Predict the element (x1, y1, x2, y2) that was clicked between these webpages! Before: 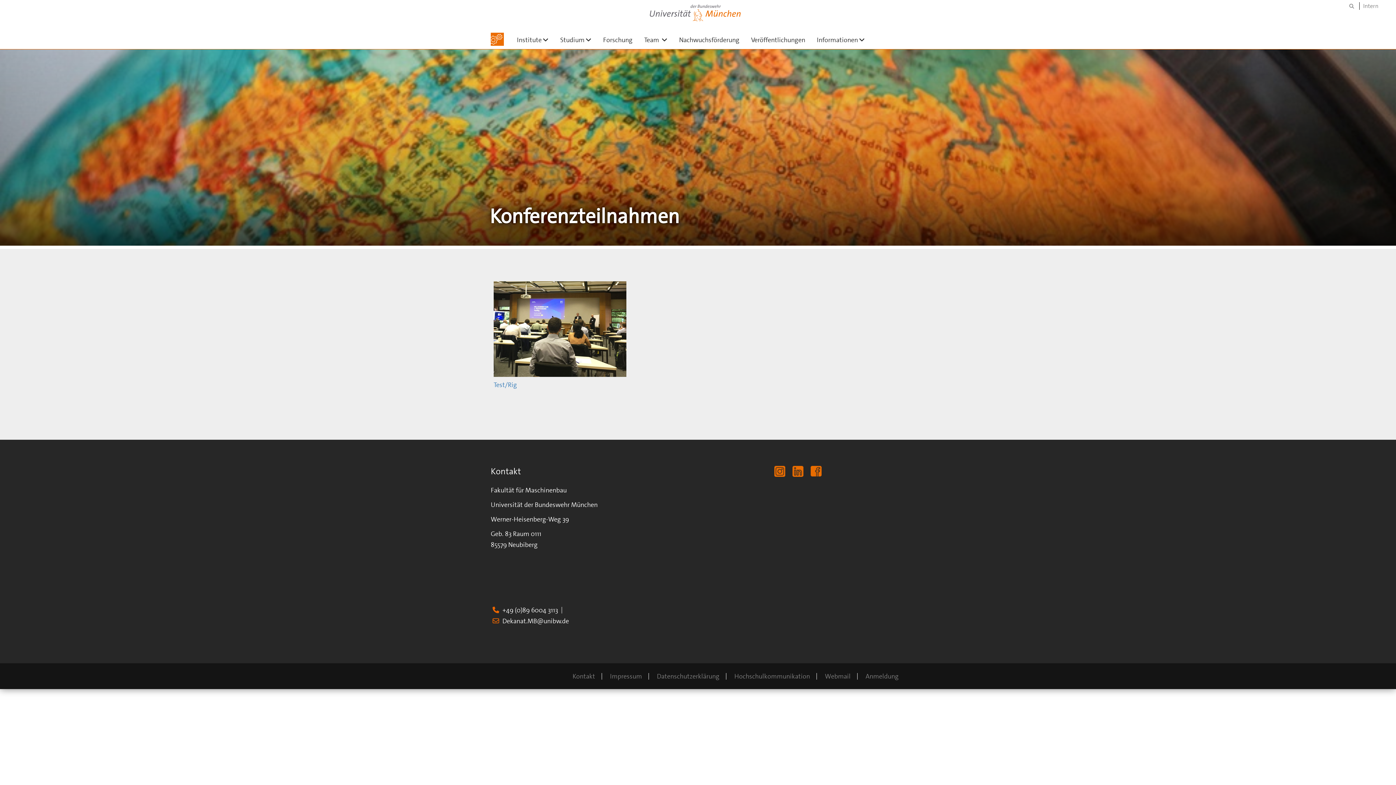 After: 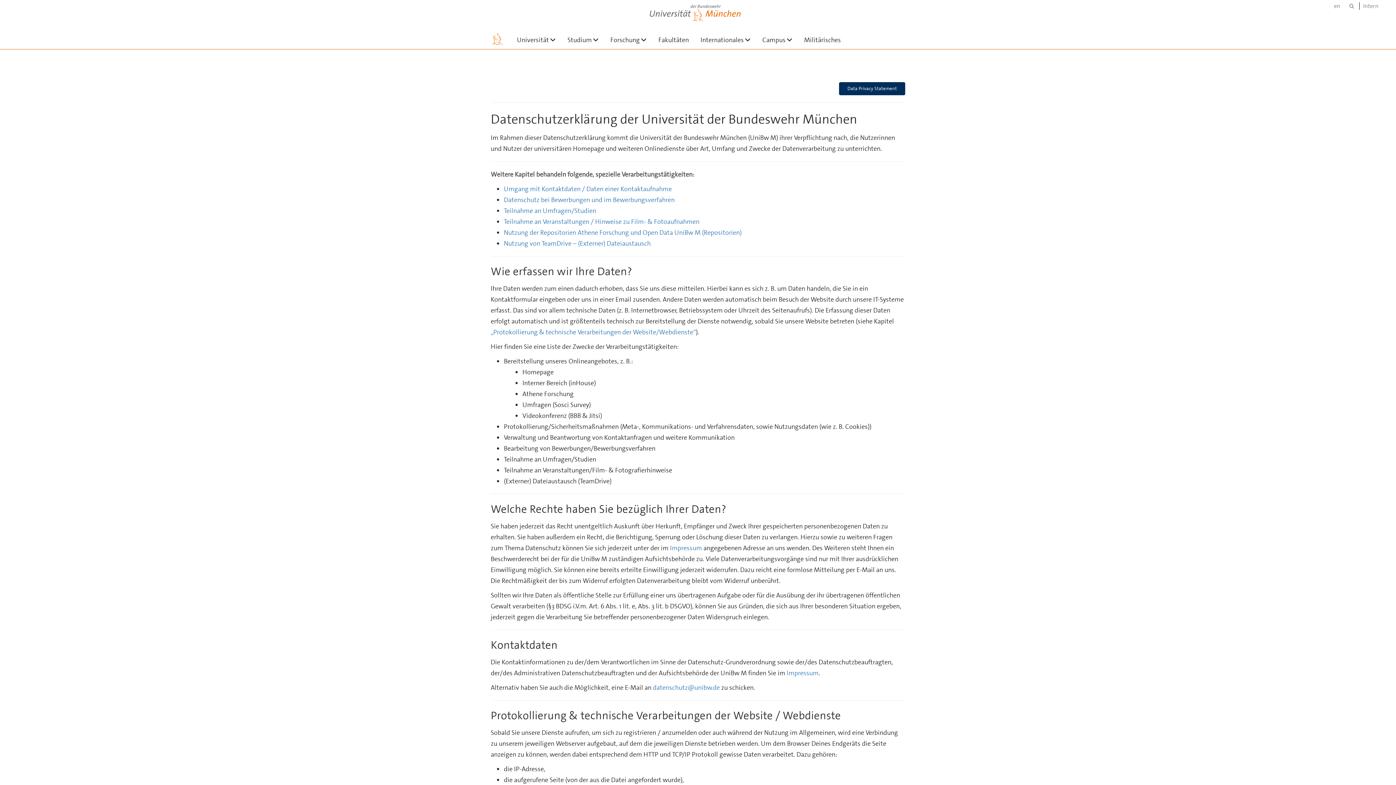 Action: bbox: (657, 672, 719, 681) label: Datenschutzerklärung